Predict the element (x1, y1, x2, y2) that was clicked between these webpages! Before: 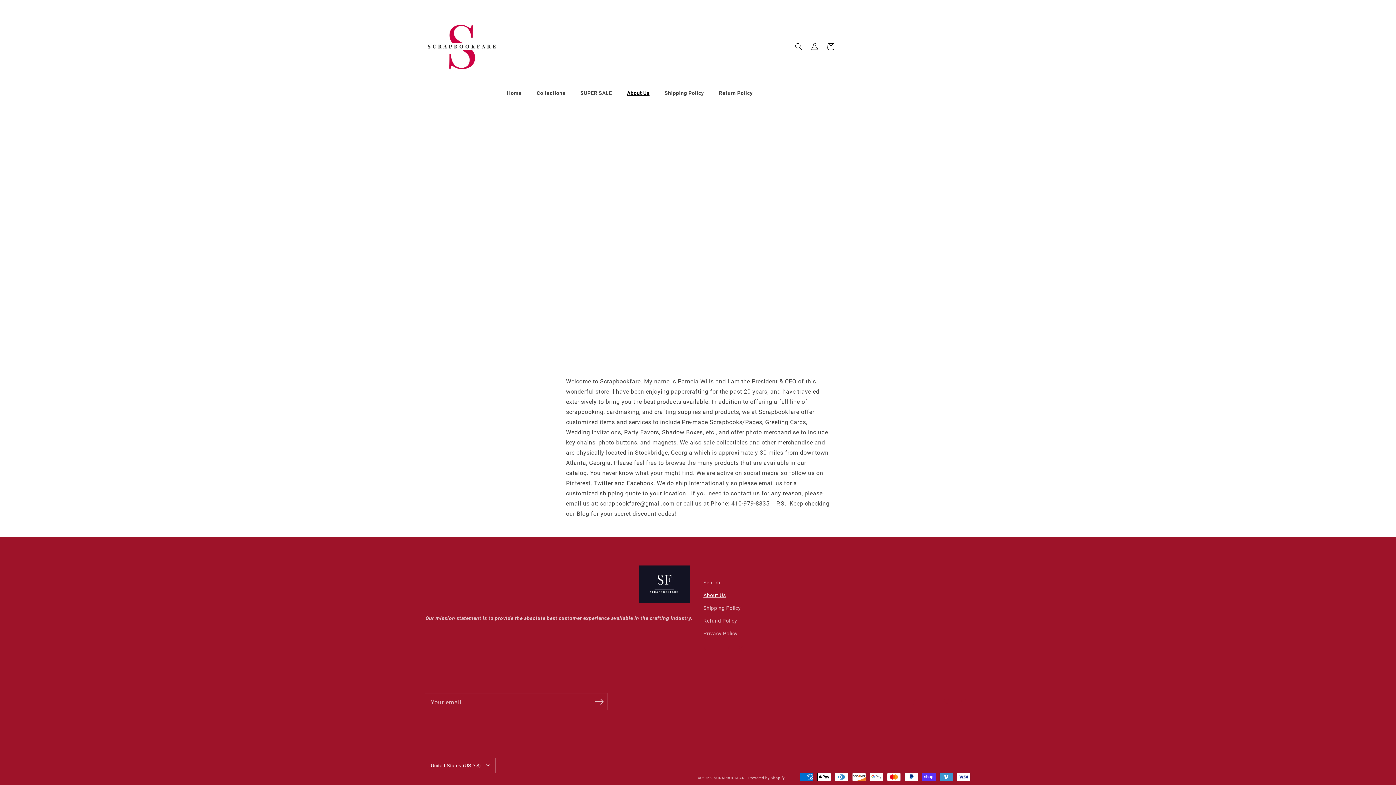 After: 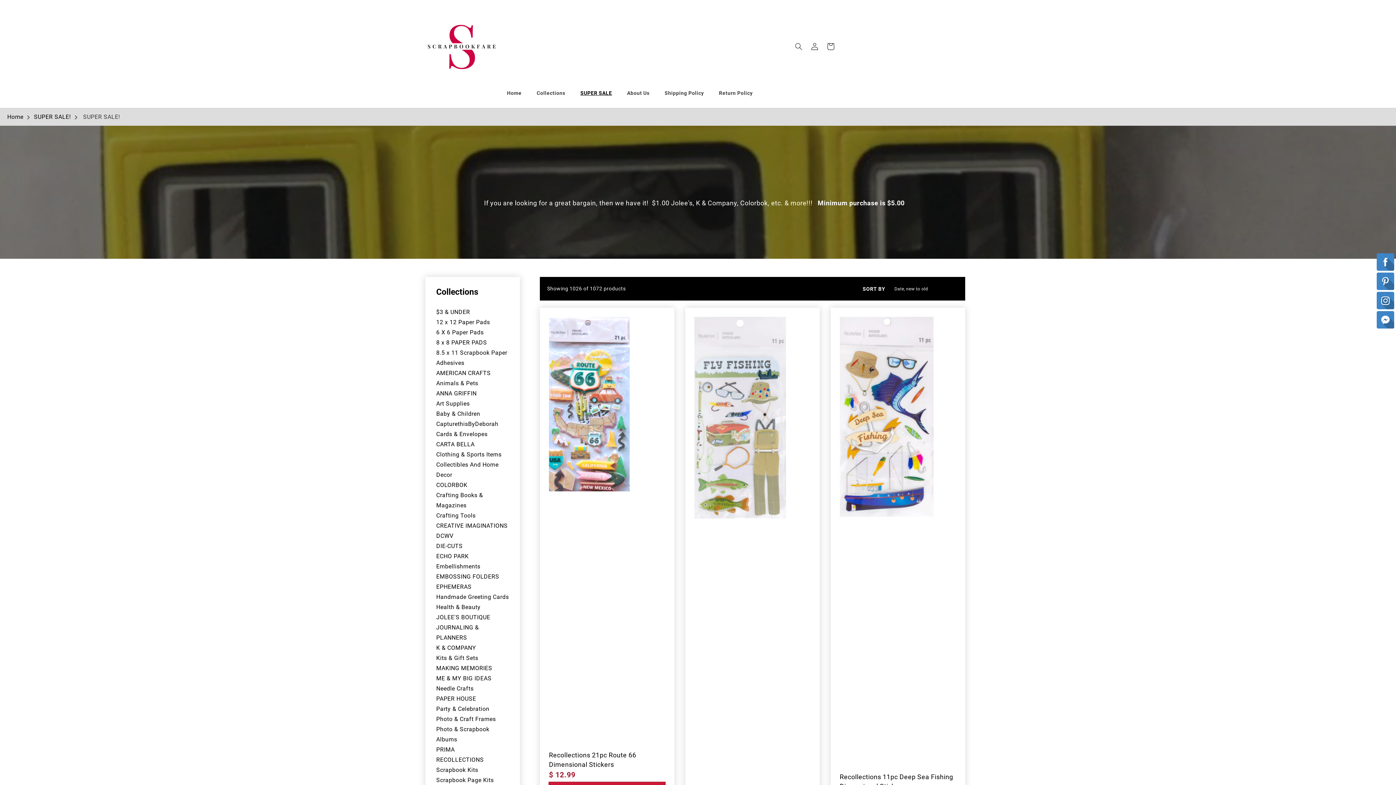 Action: bbox: (576, 85, 616, 100) label: SUPER SALE